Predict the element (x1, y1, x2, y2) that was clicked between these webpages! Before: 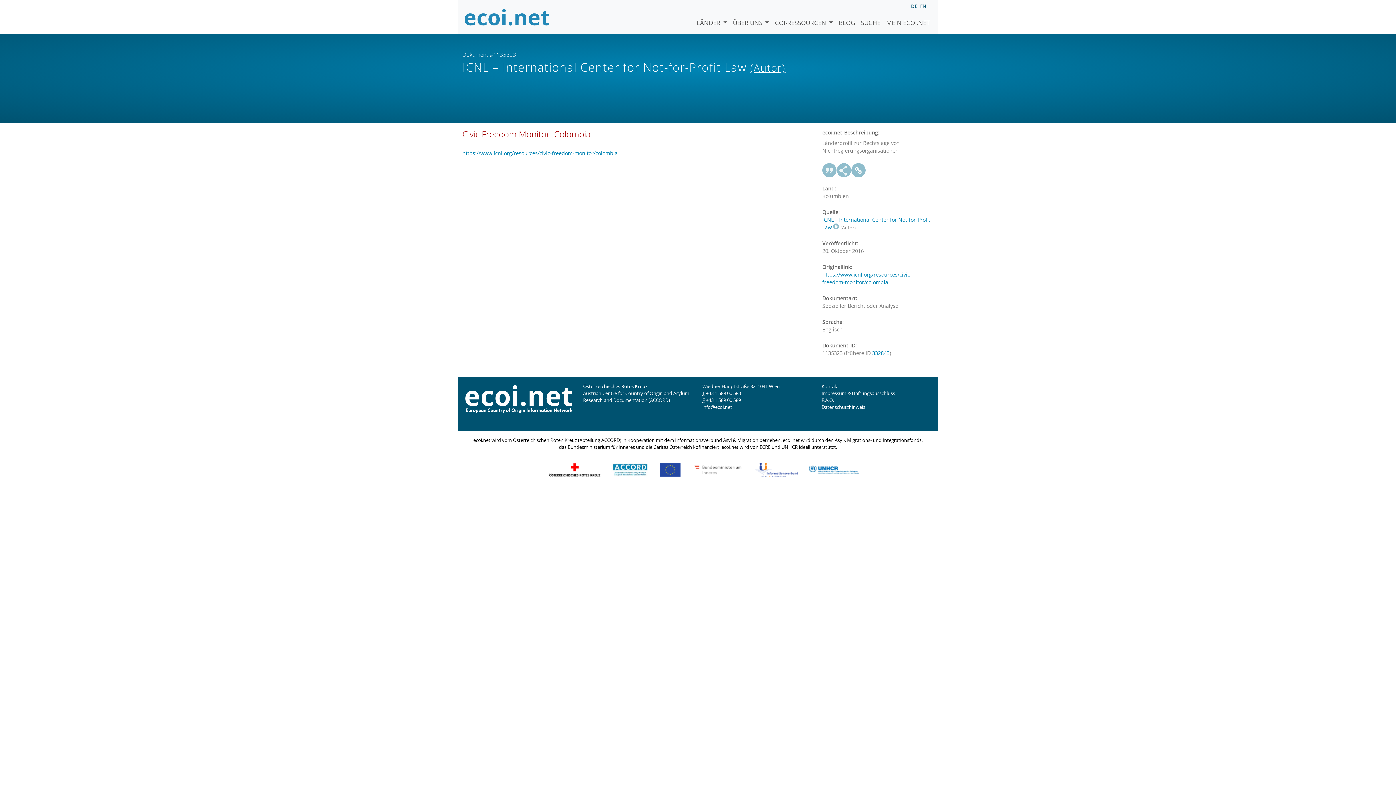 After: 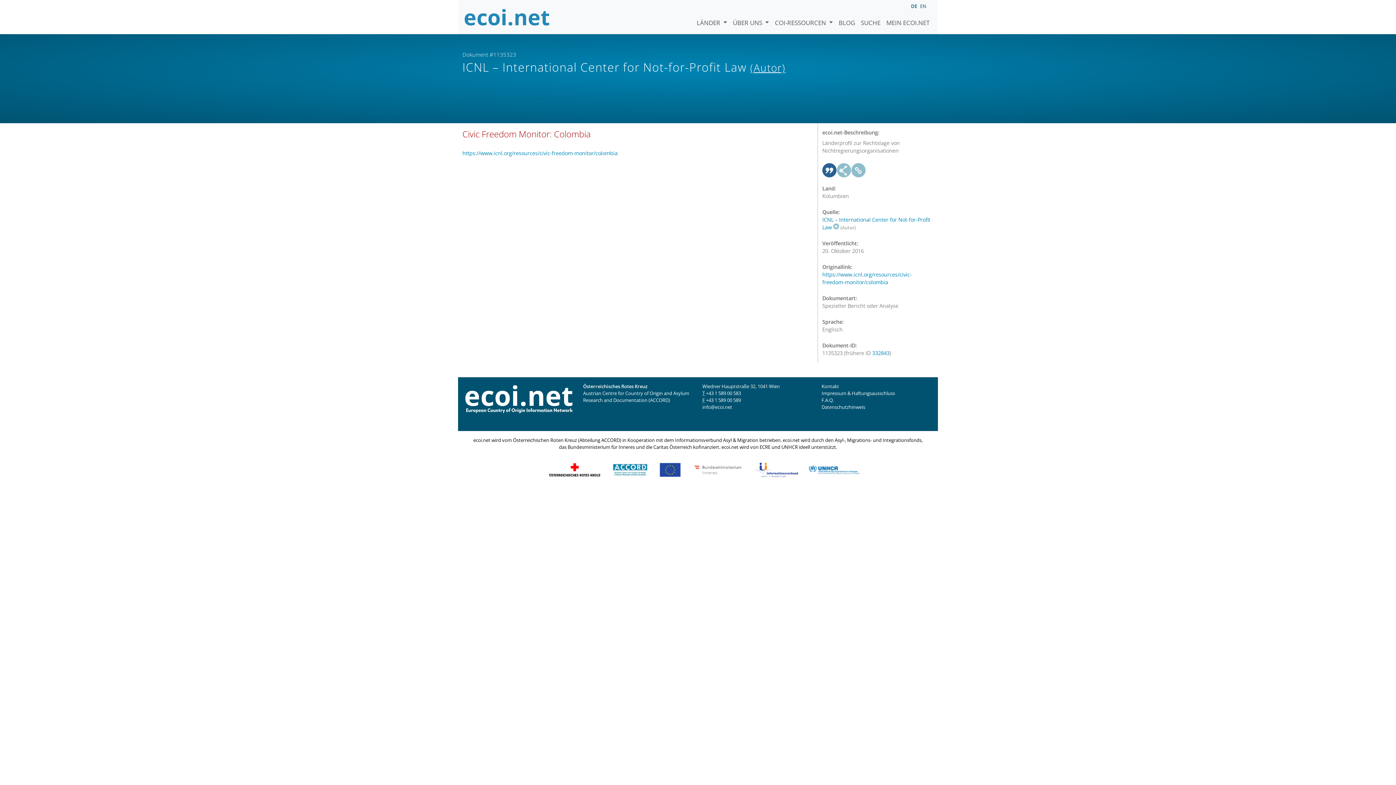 Action: bbox: (822, 163, 837, 177)